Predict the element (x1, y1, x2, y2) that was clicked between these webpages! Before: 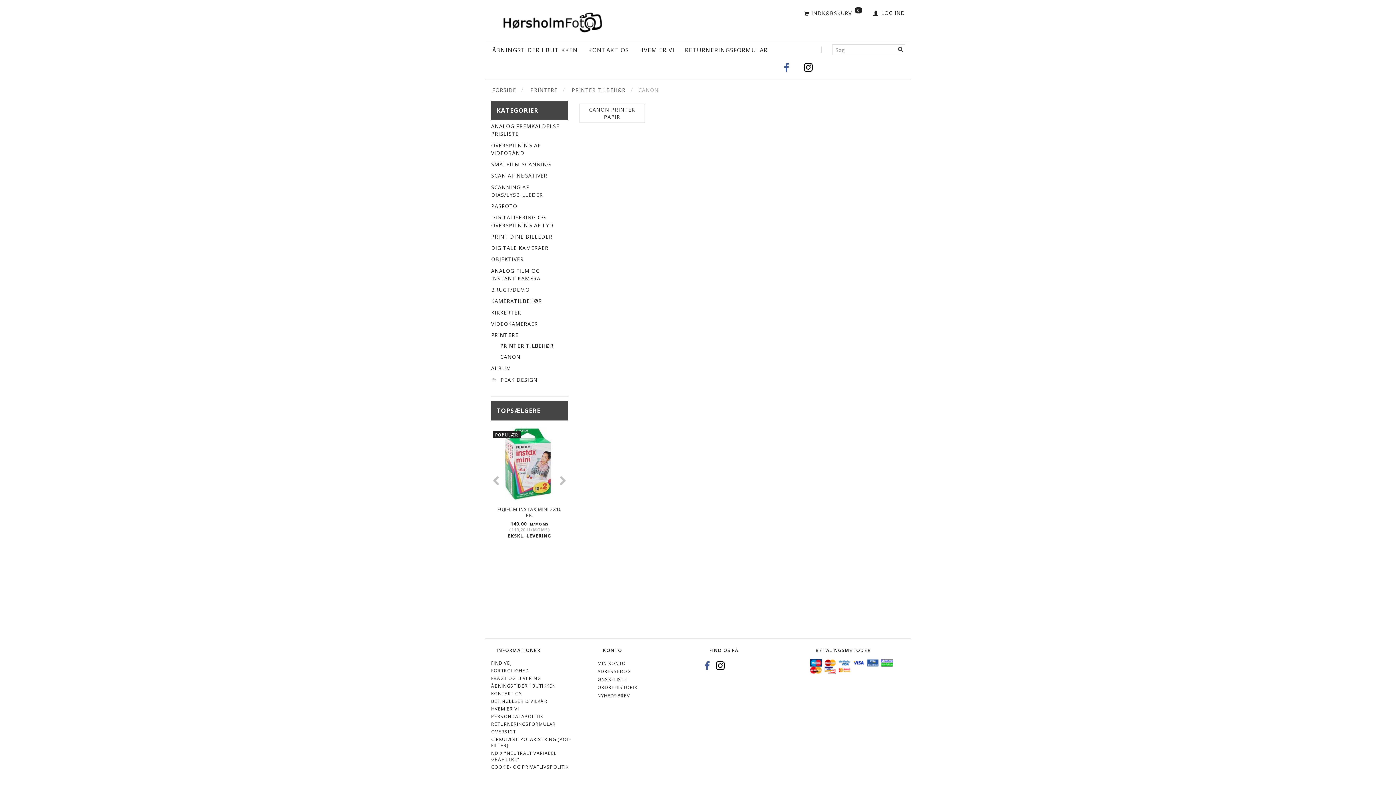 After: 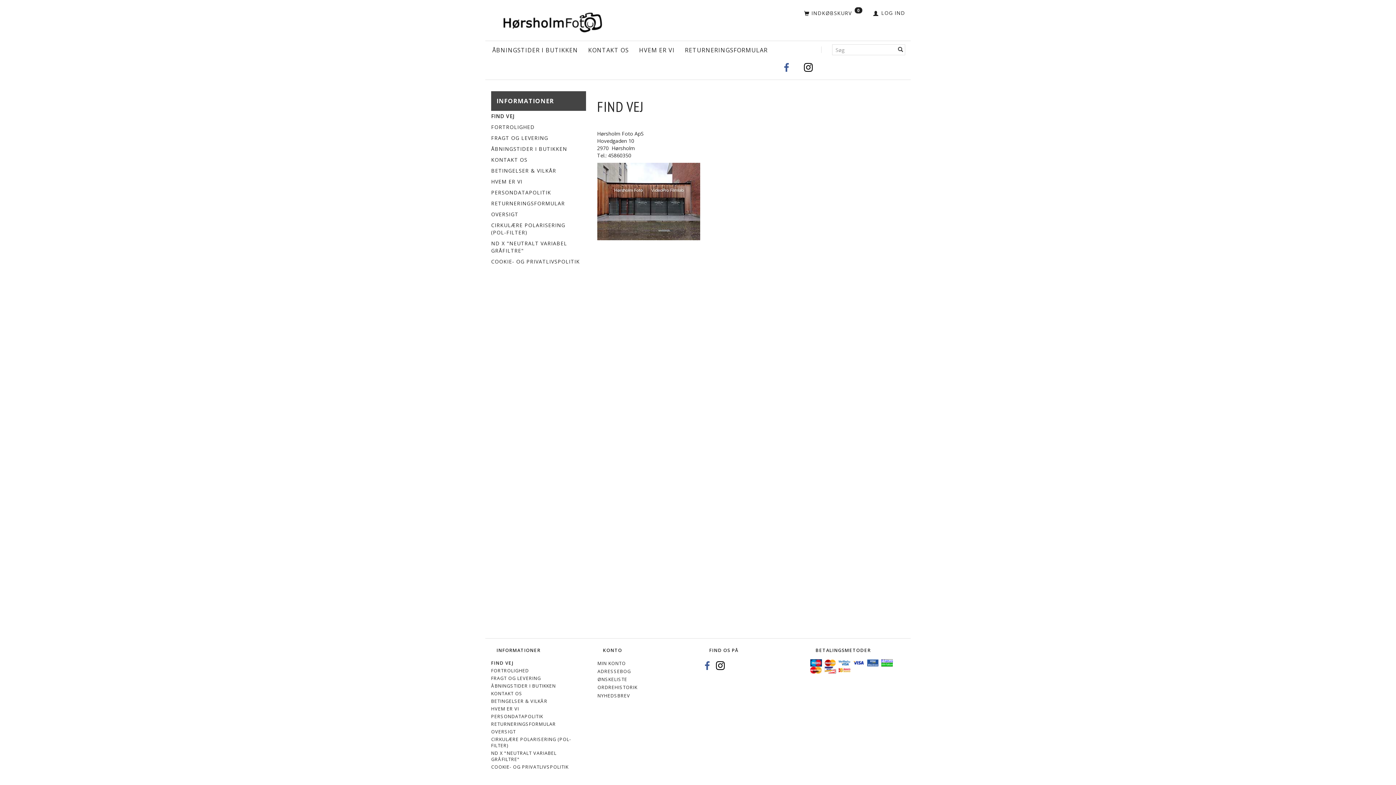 Action: label: FIND VEJ bbox: (489, 659, 513, 667)